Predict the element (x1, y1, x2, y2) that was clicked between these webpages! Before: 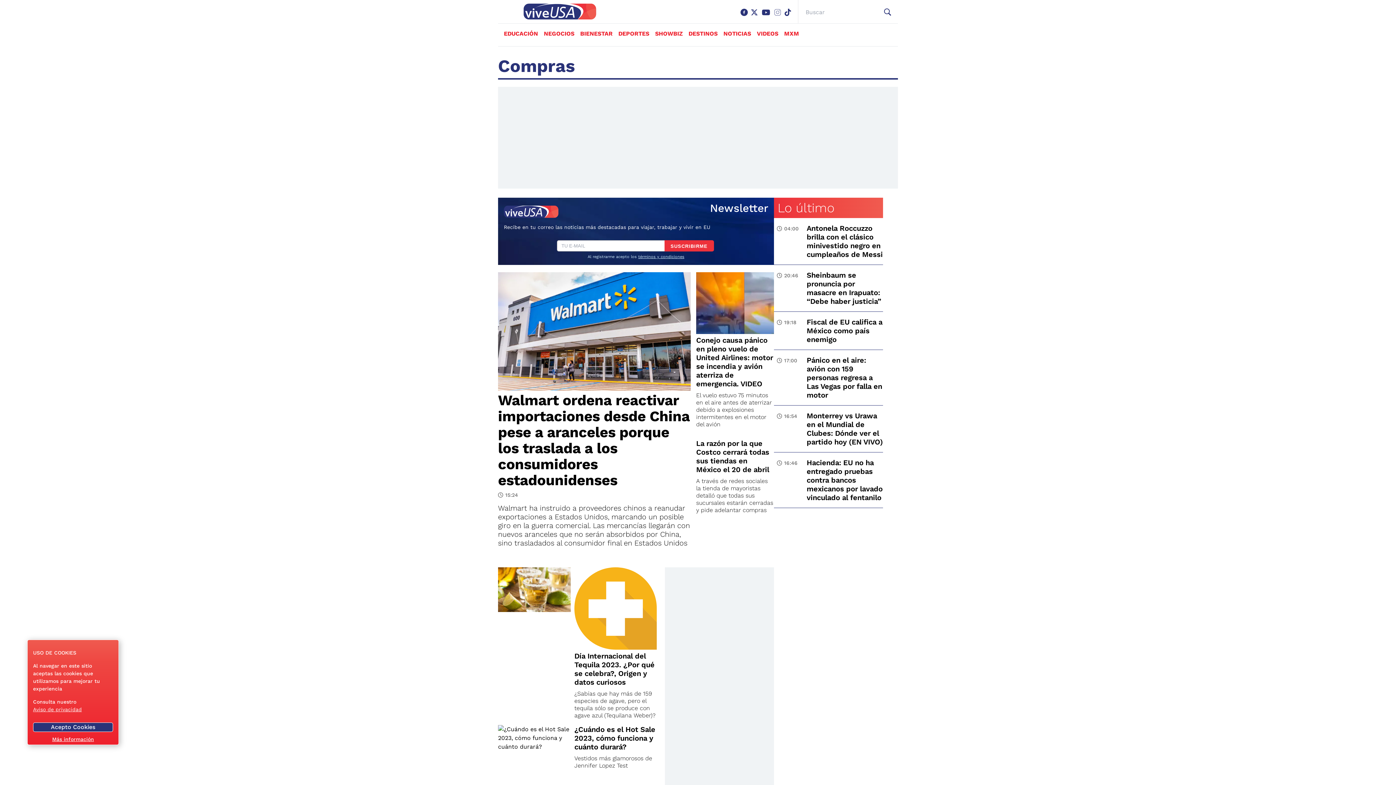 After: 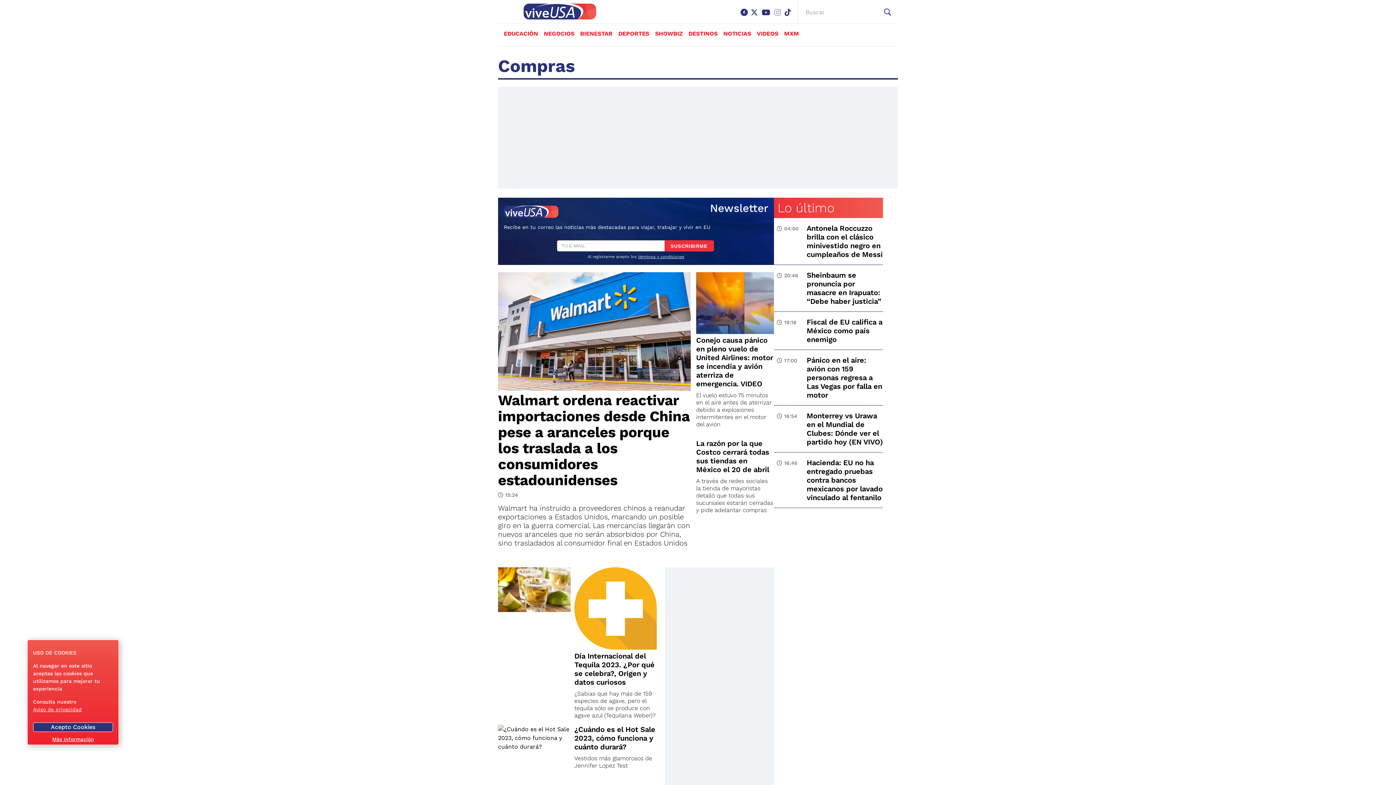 Action: bbox: (784, 8, 794, 23)